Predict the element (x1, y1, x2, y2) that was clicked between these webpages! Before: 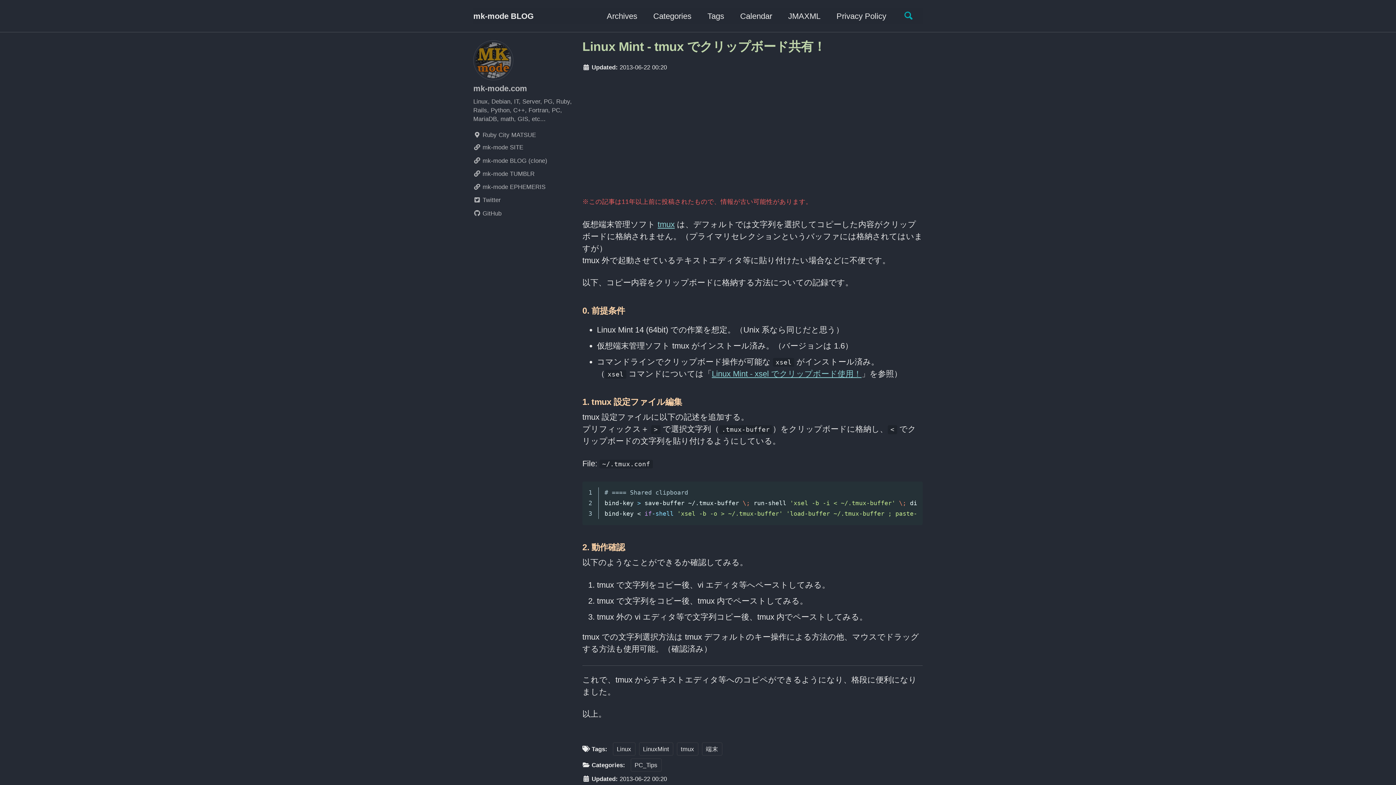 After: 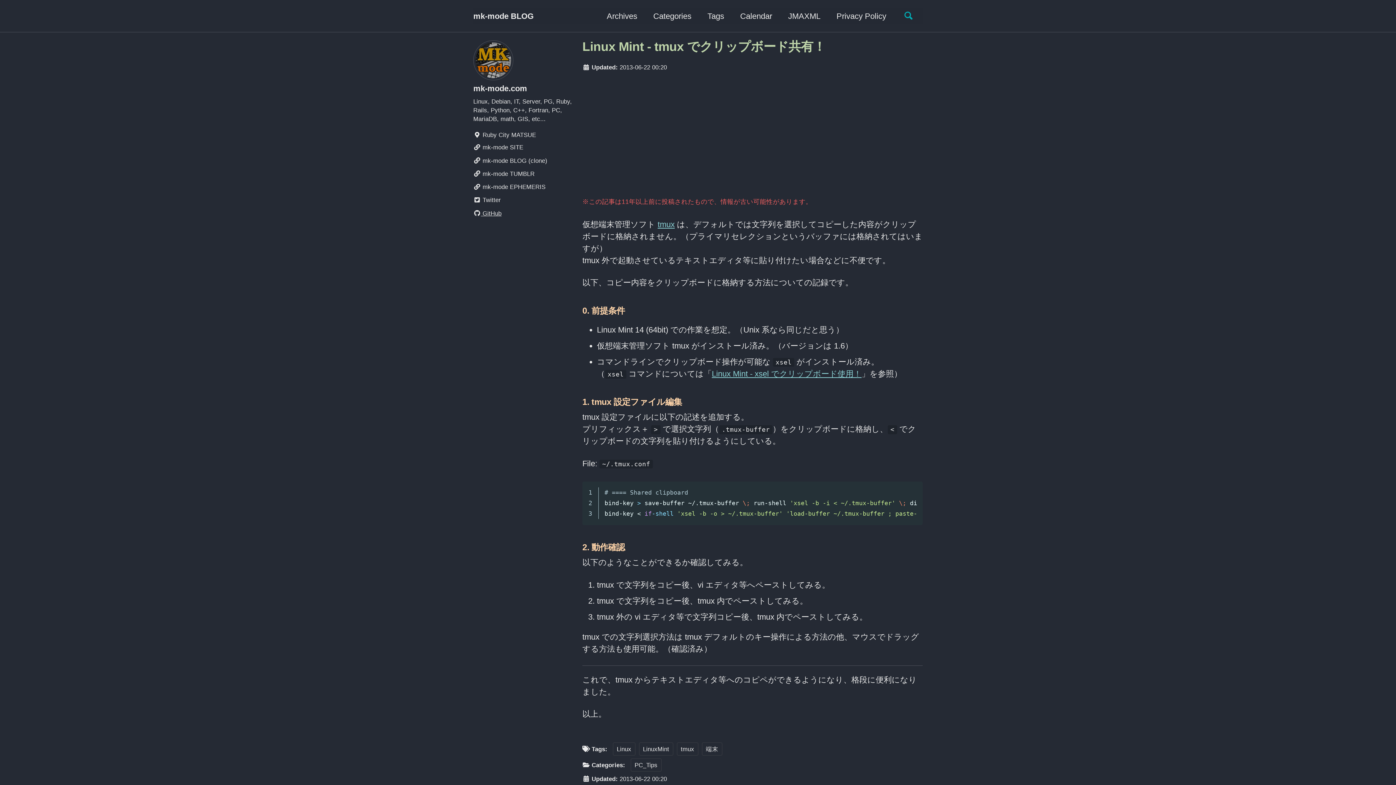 Action: bbox: (473, 208, 574, 218) label:  GitHub